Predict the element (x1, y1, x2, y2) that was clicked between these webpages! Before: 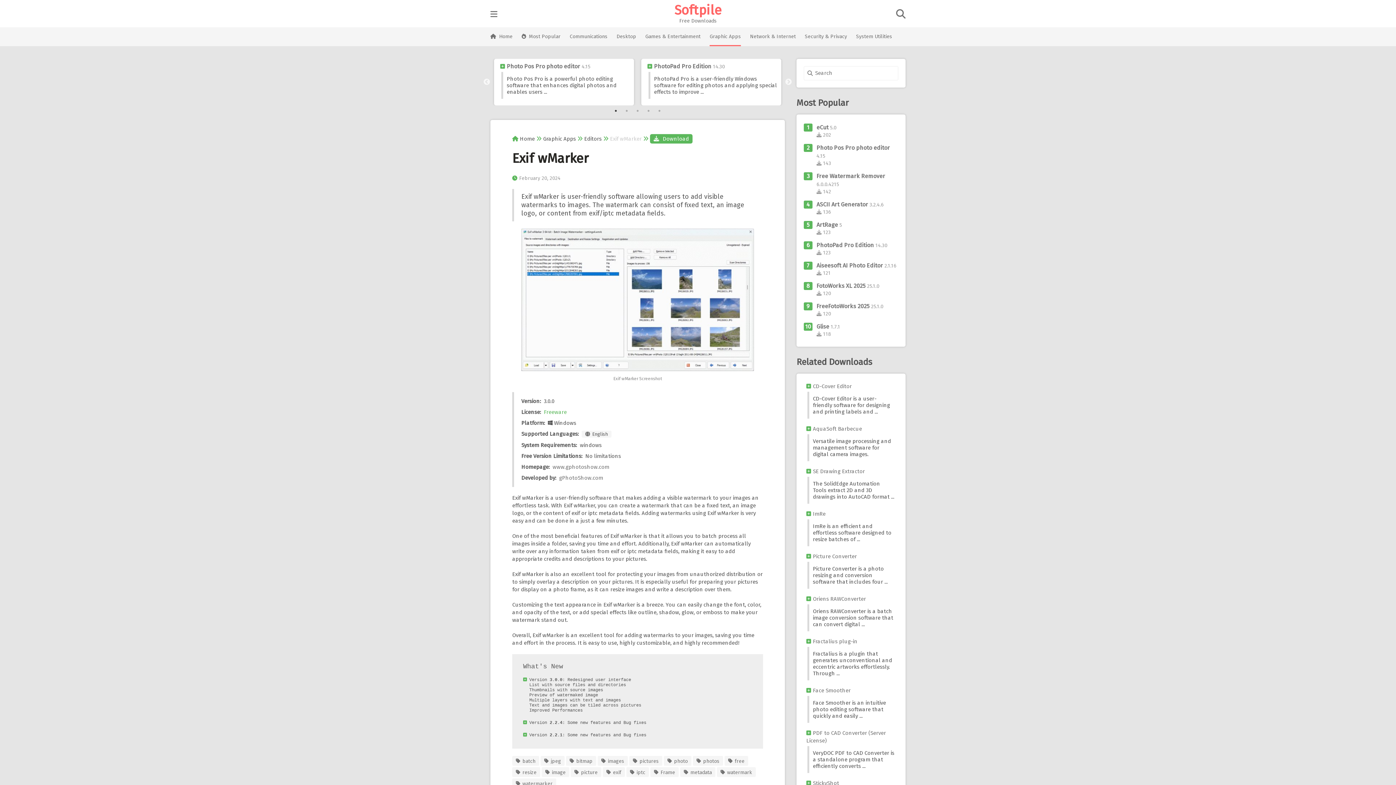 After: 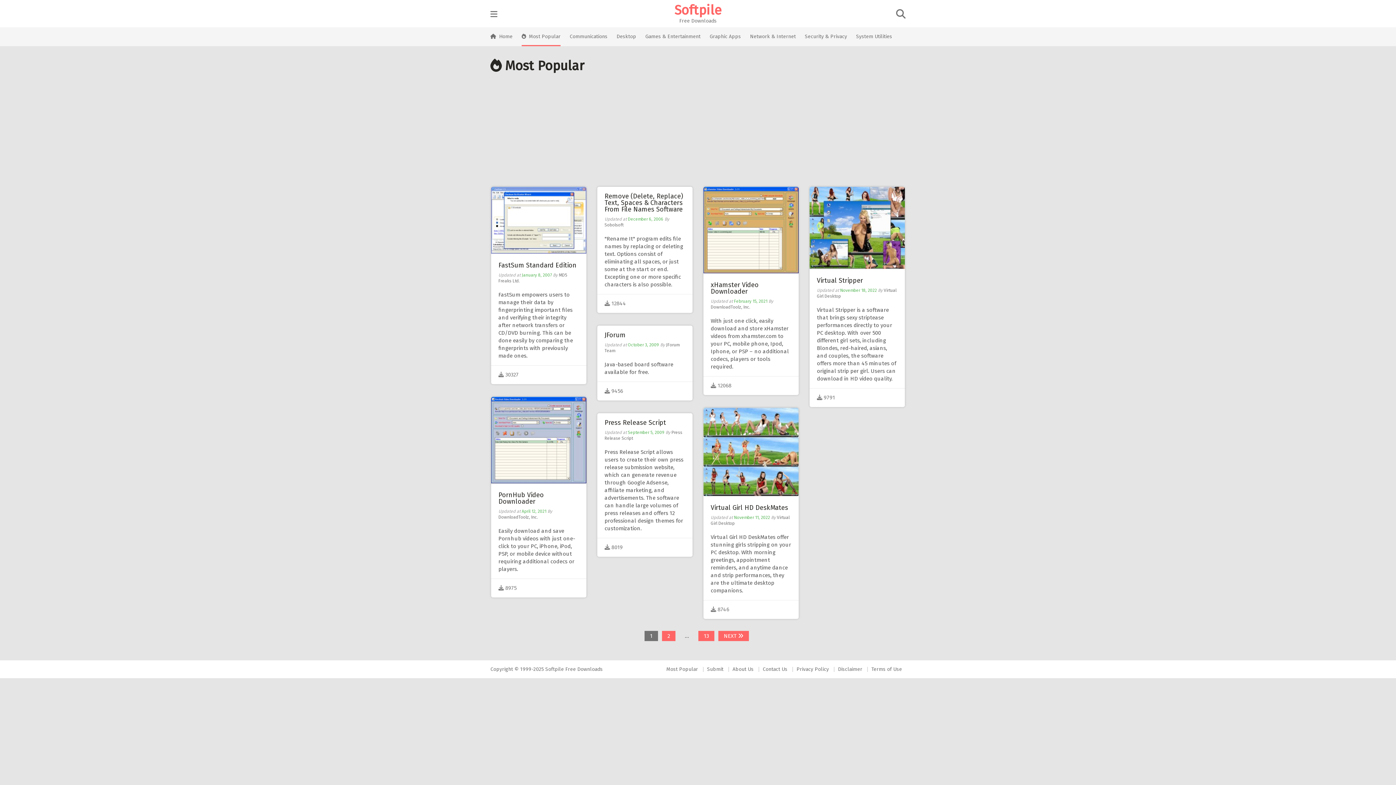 Action: bbox: (521, 27, 560, 46) label: Most Popular